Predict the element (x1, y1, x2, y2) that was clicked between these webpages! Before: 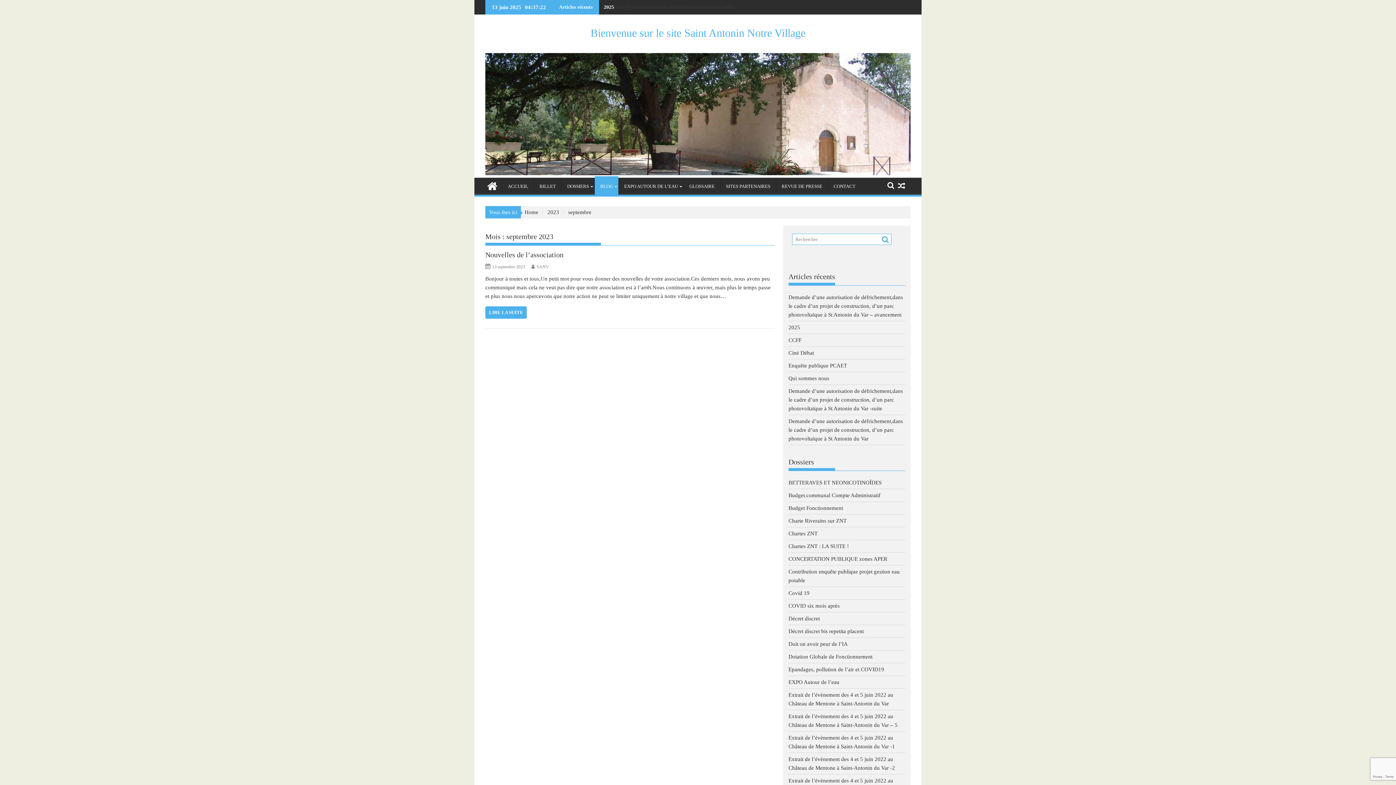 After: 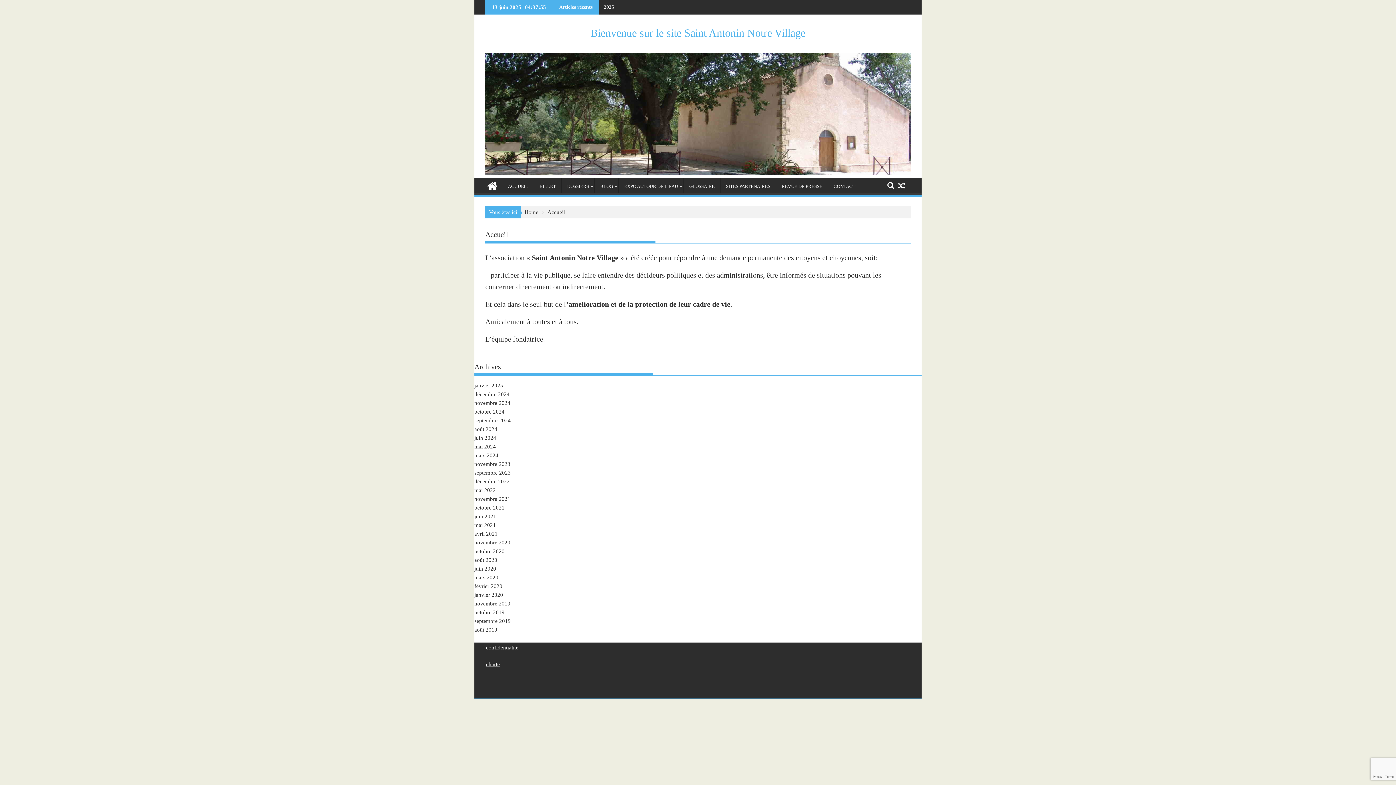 Action: label: ACCUEIL bbox: (502, 177, 533, 195)